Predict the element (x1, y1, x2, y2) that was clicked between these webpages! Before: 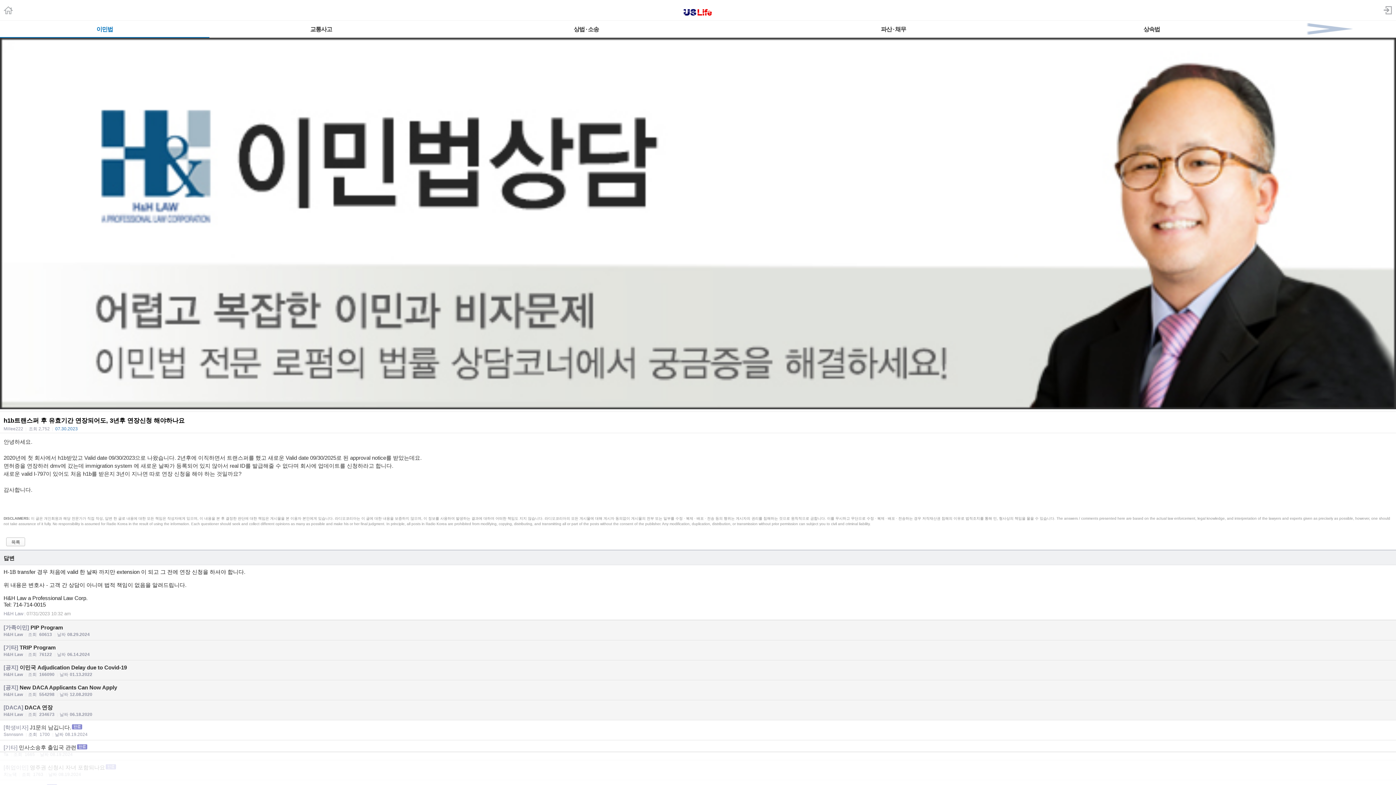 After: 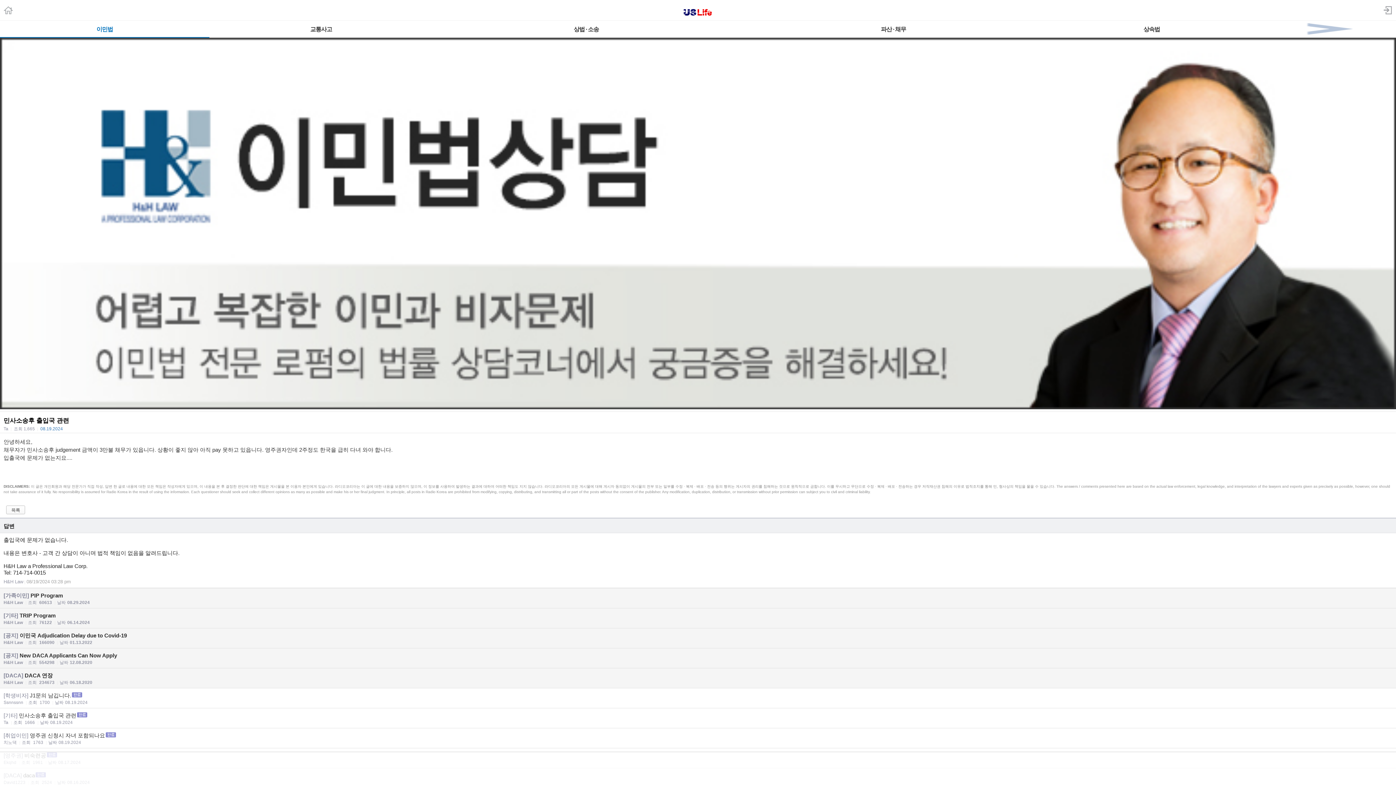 Action: label: [기타] 민사소송후 출입국 관련
Ta |조회 1665 |날짜08.19.2024 bbox: (0, 740, 1396, 760)